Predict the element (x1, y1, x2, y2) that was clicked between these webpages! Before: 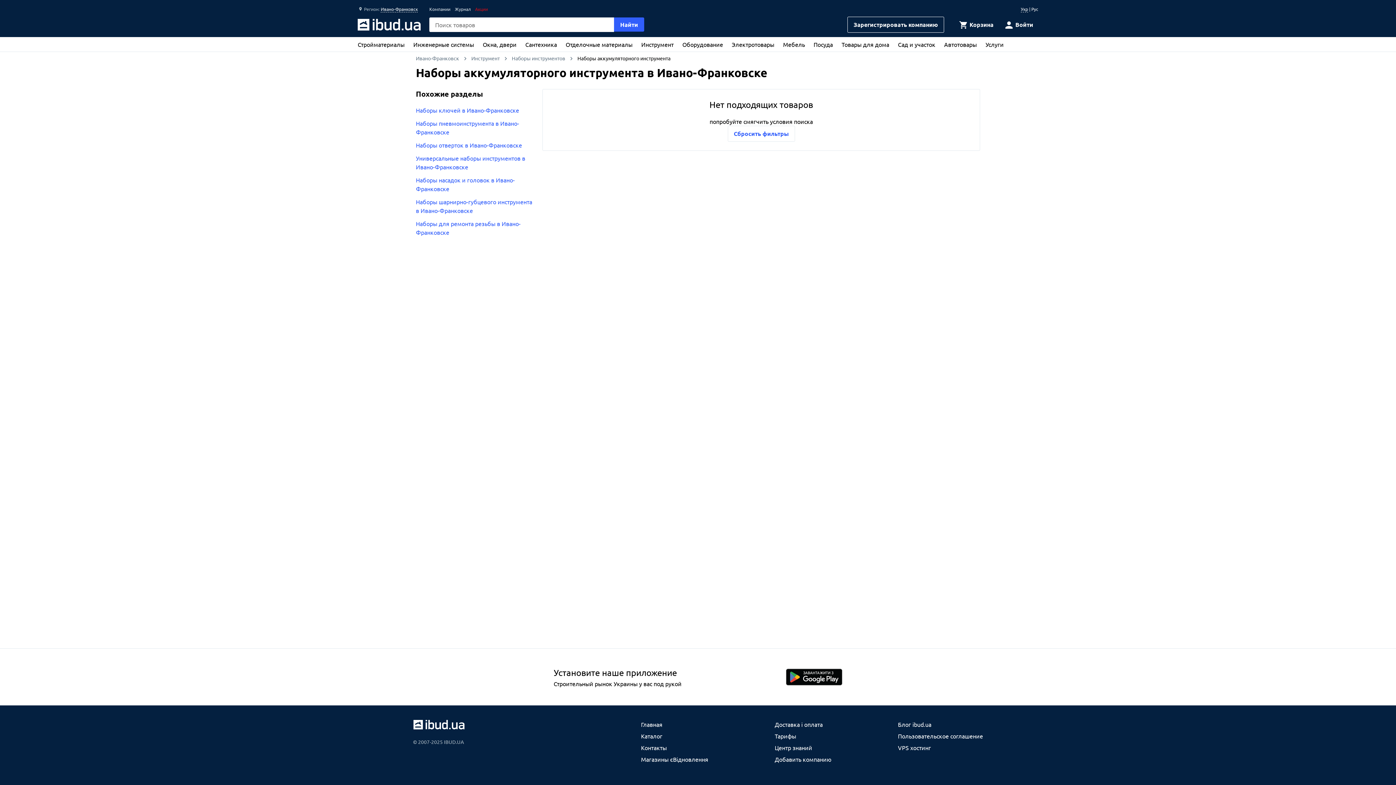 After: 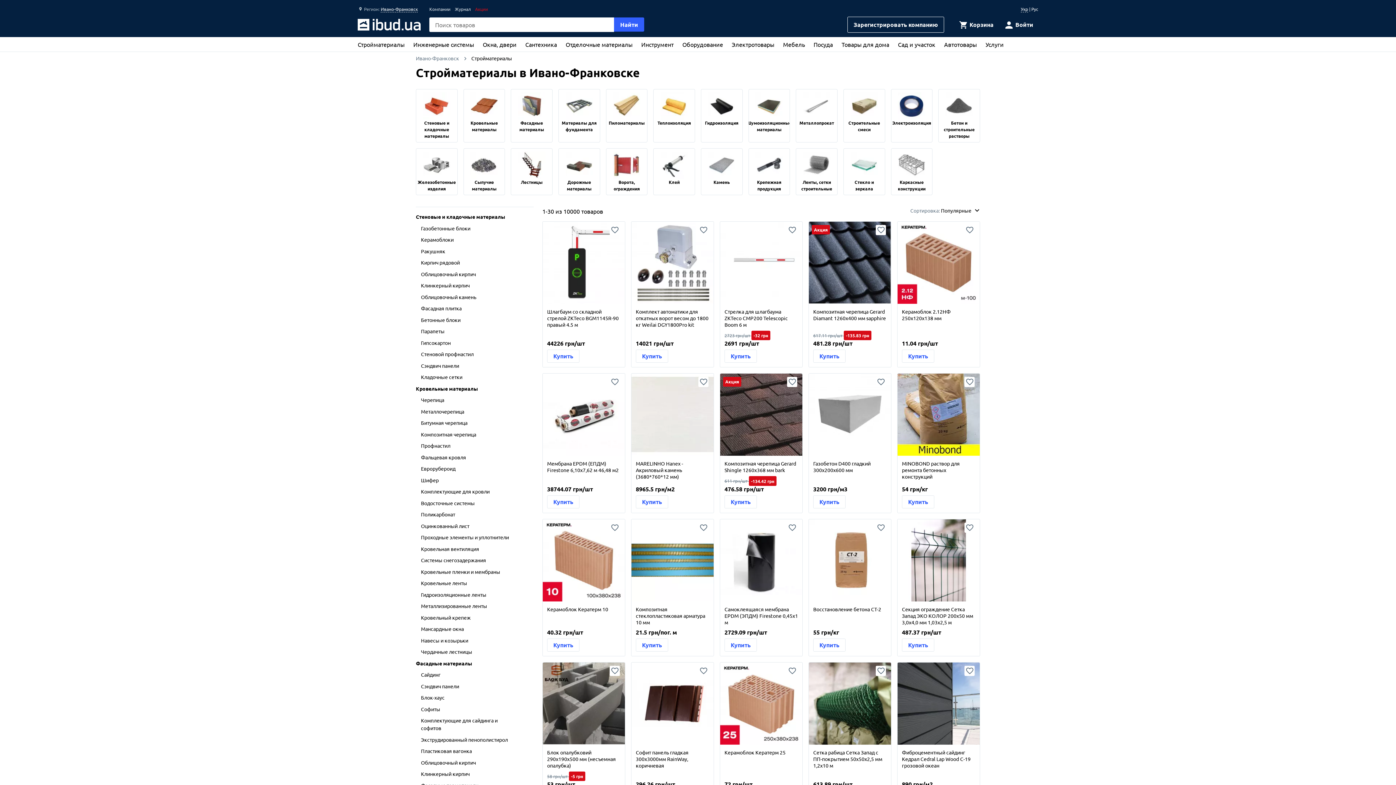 Action: bbox: (357, 40, 404, 48) label: Стройматериалы